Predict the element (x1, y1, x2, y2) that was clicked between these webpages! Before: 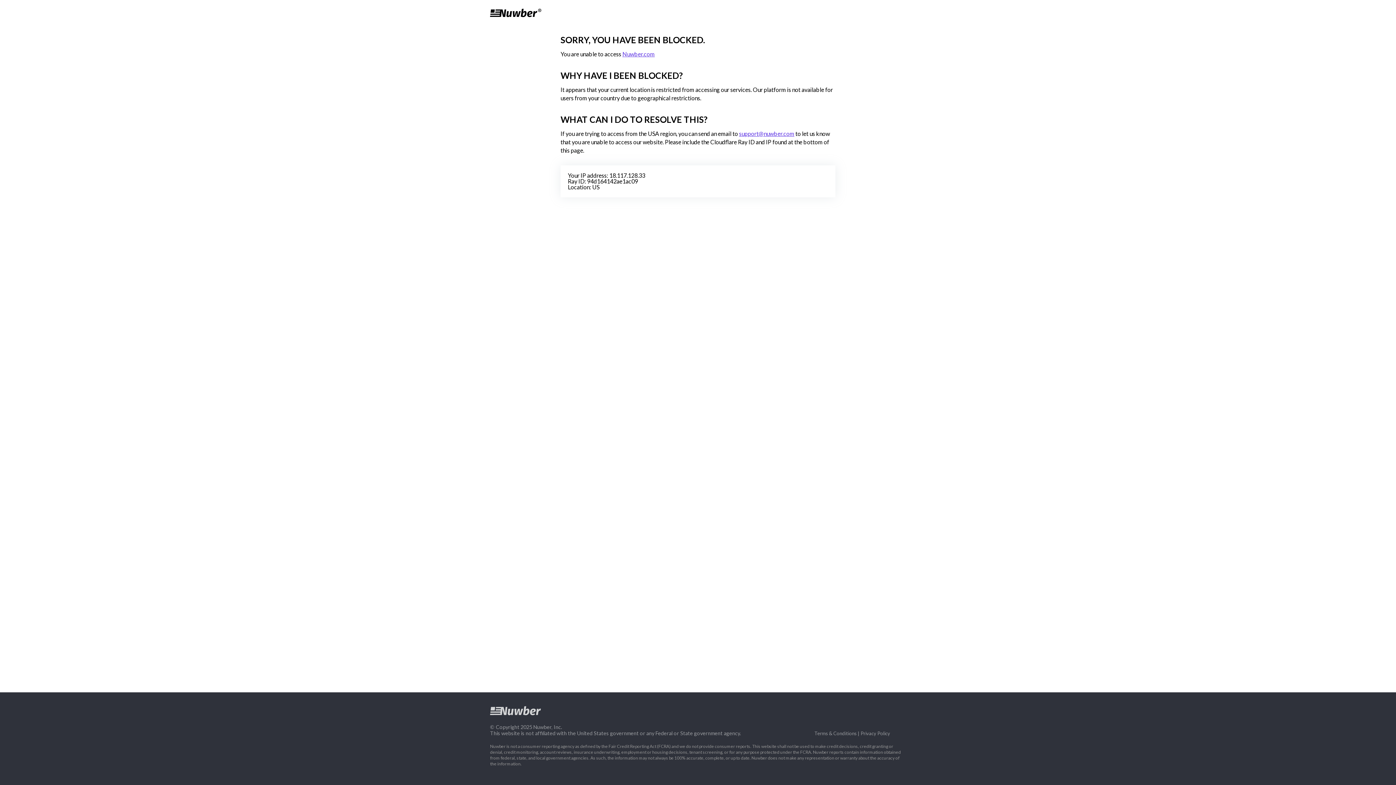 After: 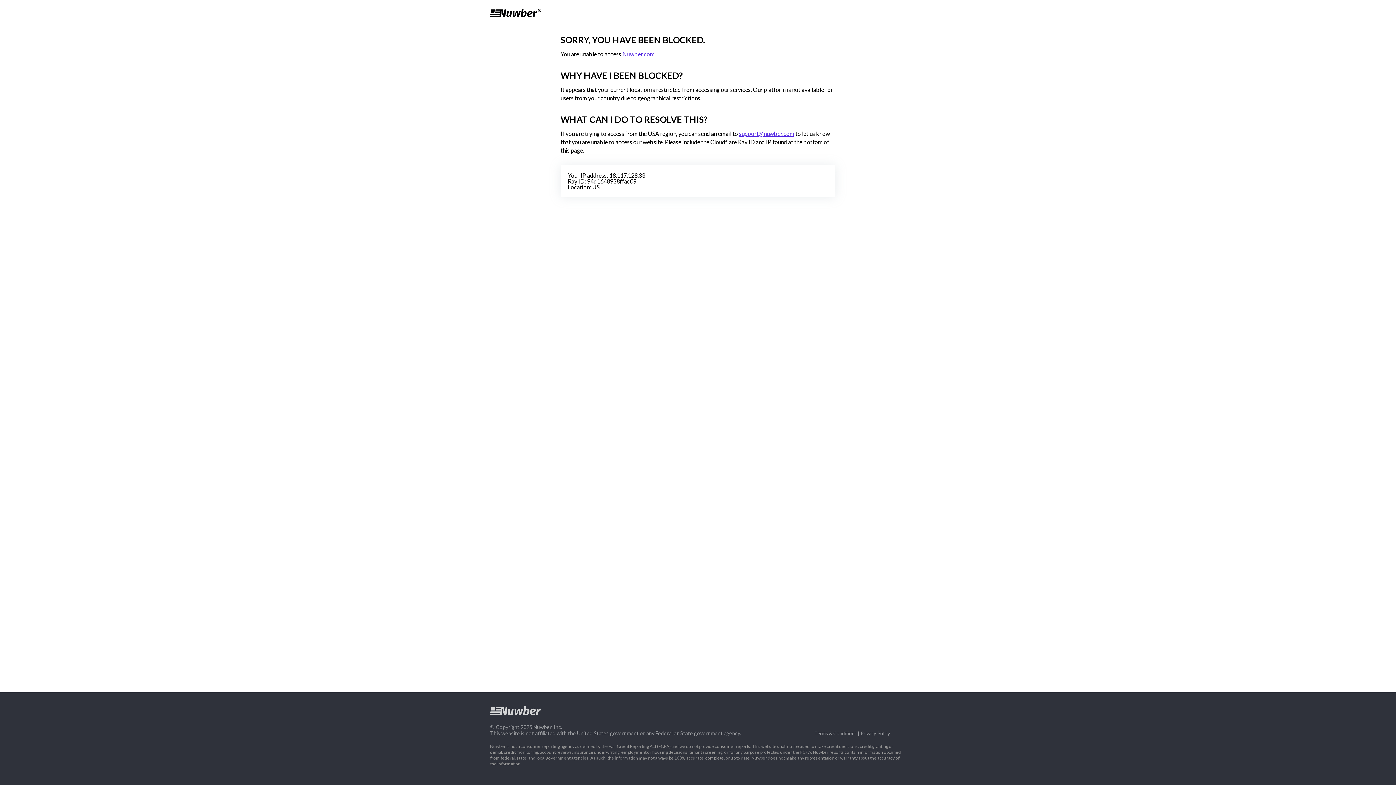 Action: bbox: (490, 12, 541, 18)